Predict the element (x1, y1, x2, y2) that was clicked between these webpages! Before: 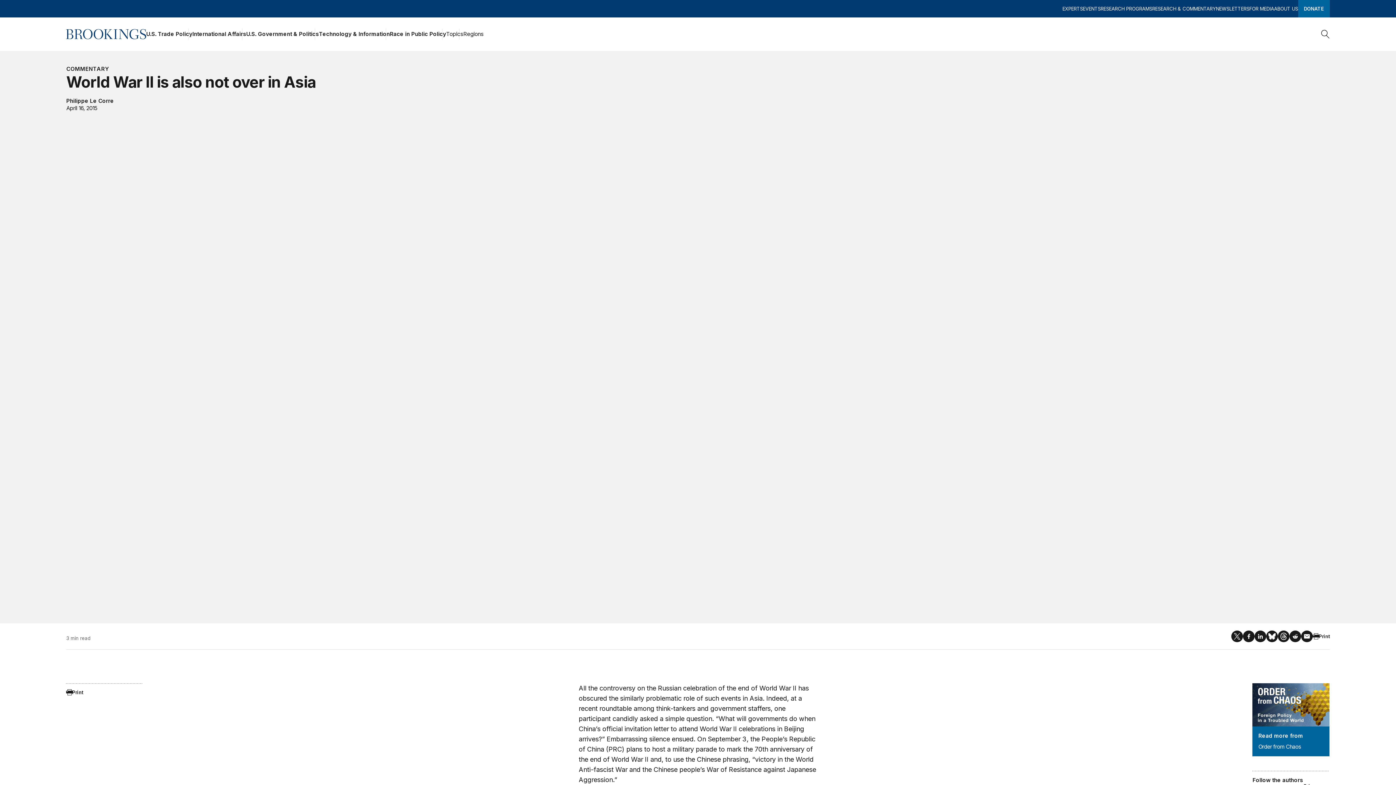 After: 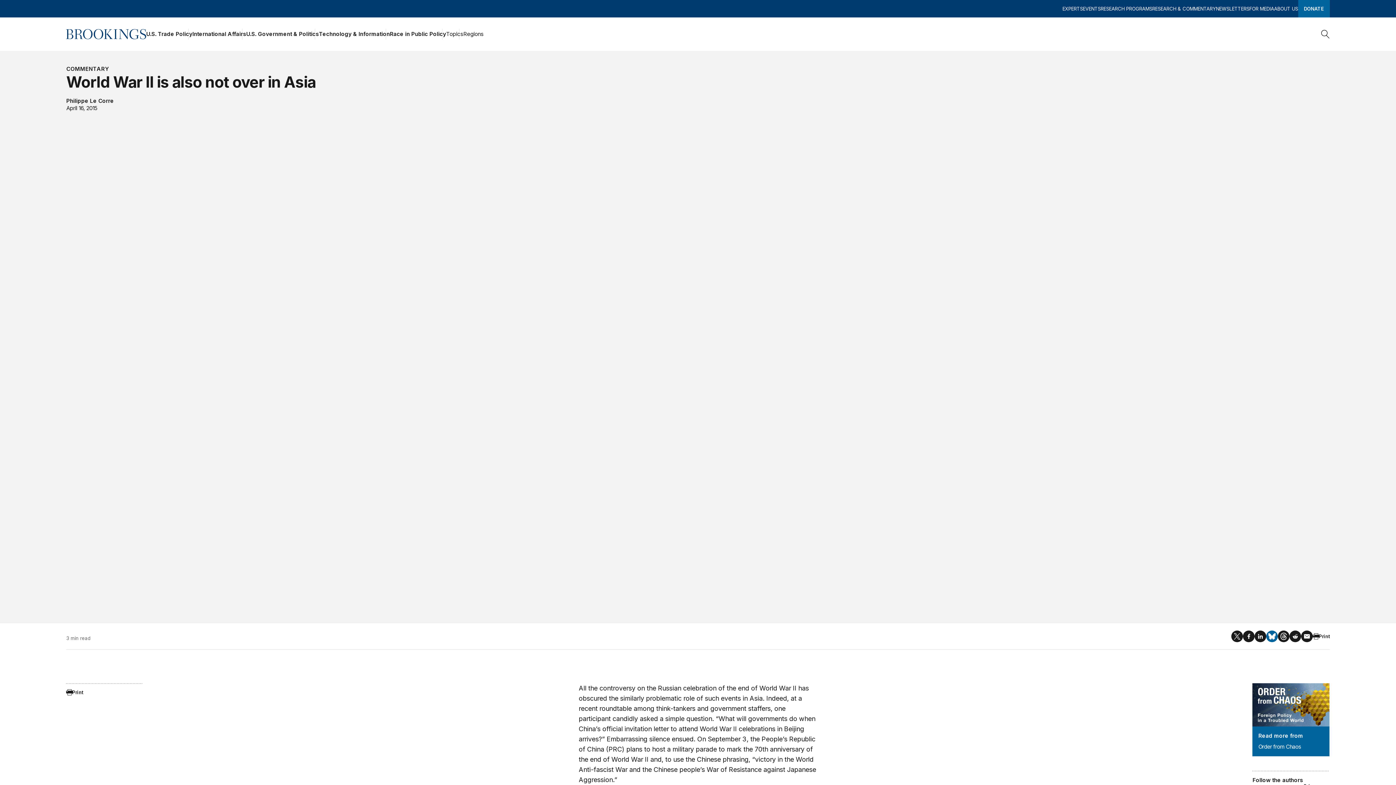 Action: bbox: (1266, 630, 1278, 642)